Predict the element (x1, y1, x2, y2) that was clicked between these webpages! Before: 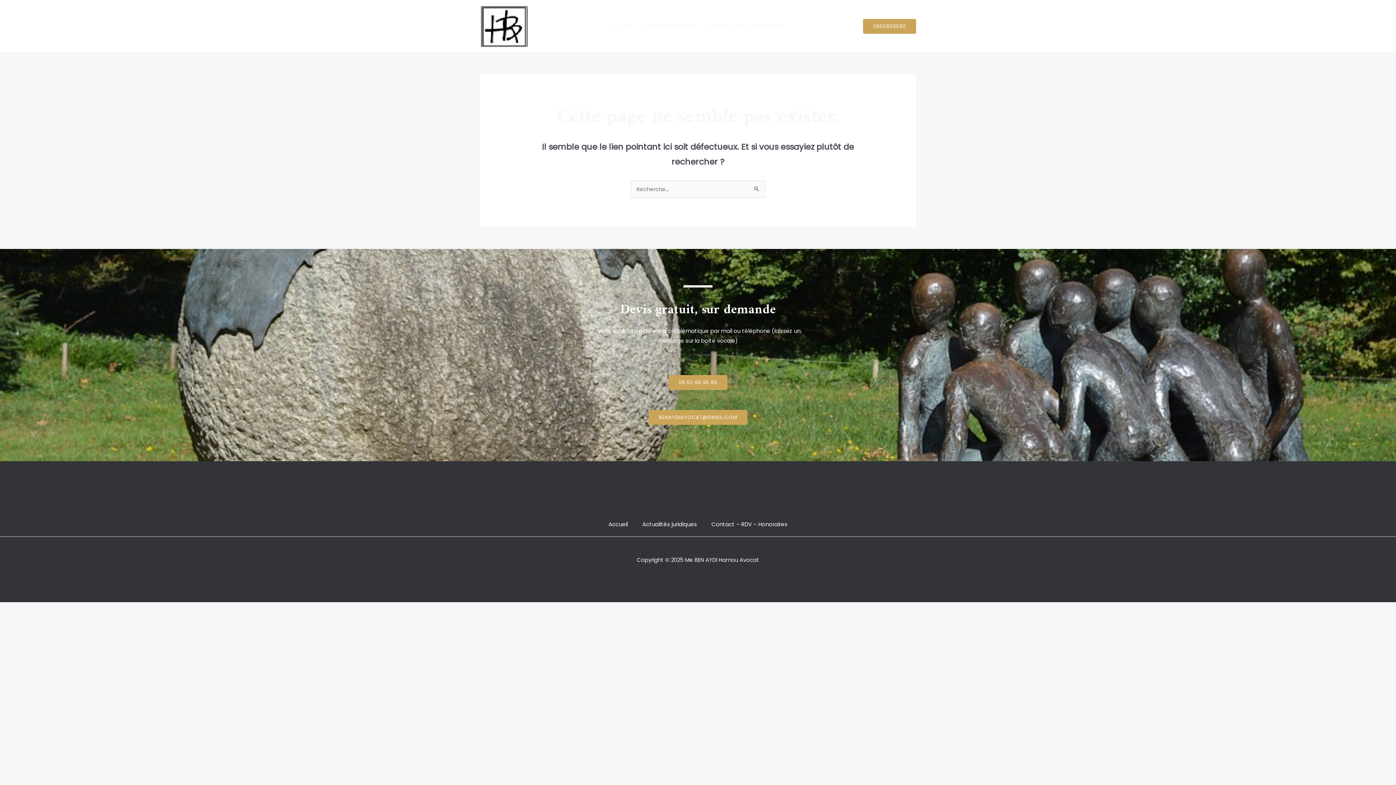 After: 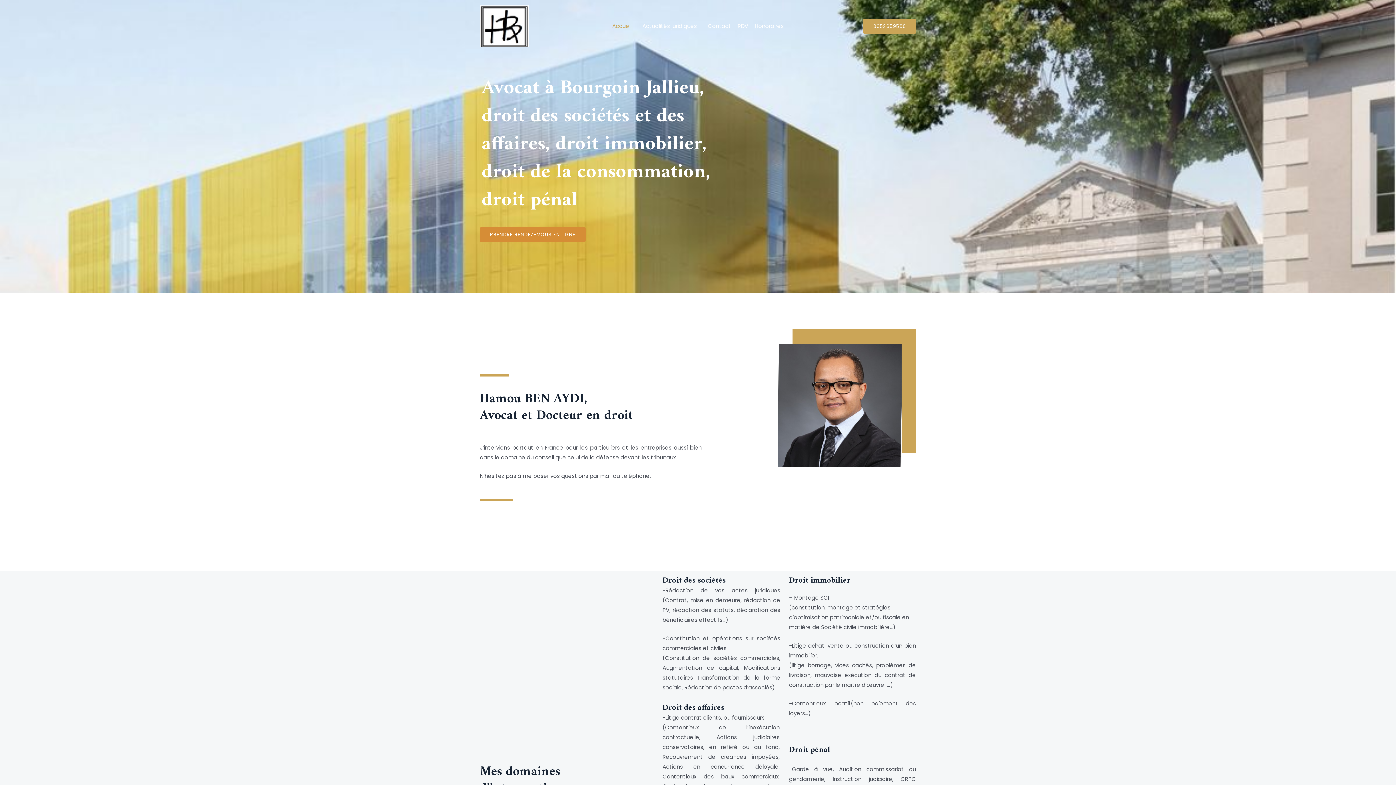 Action: bbox: (601, 519, 635, 529) label: Accueil